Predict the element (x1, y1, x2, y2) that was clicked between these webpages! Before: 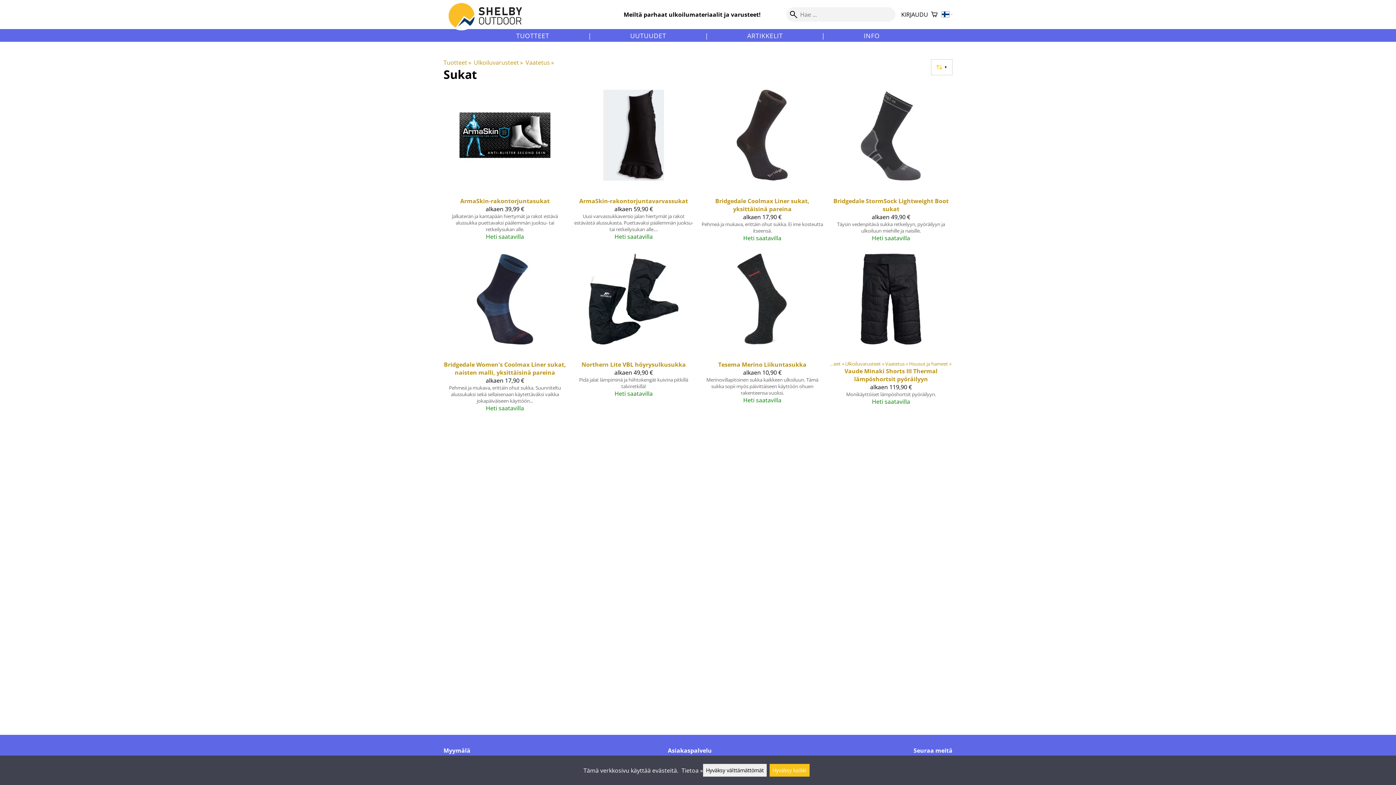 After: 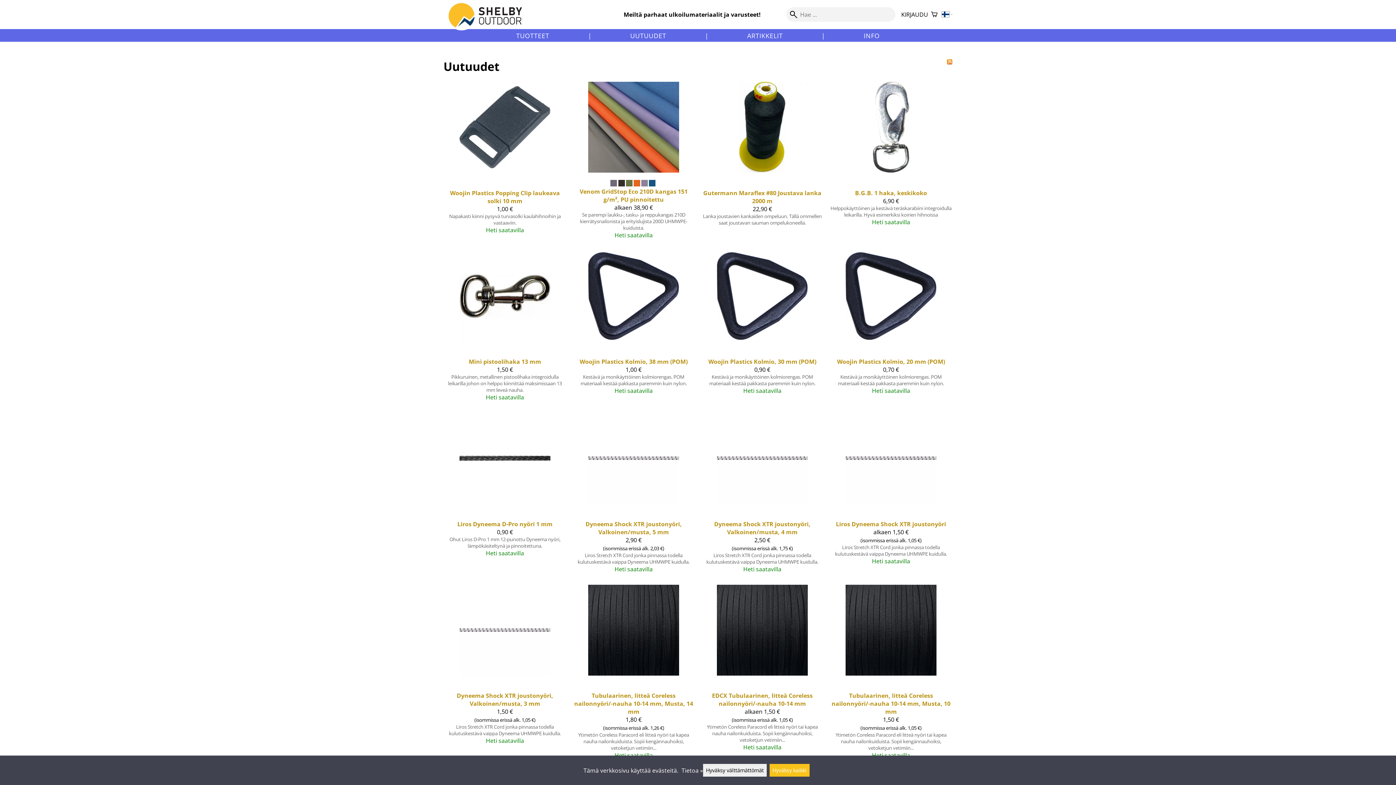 Action: bbox: (630, 31, 666, 39) label: UUTUUDET